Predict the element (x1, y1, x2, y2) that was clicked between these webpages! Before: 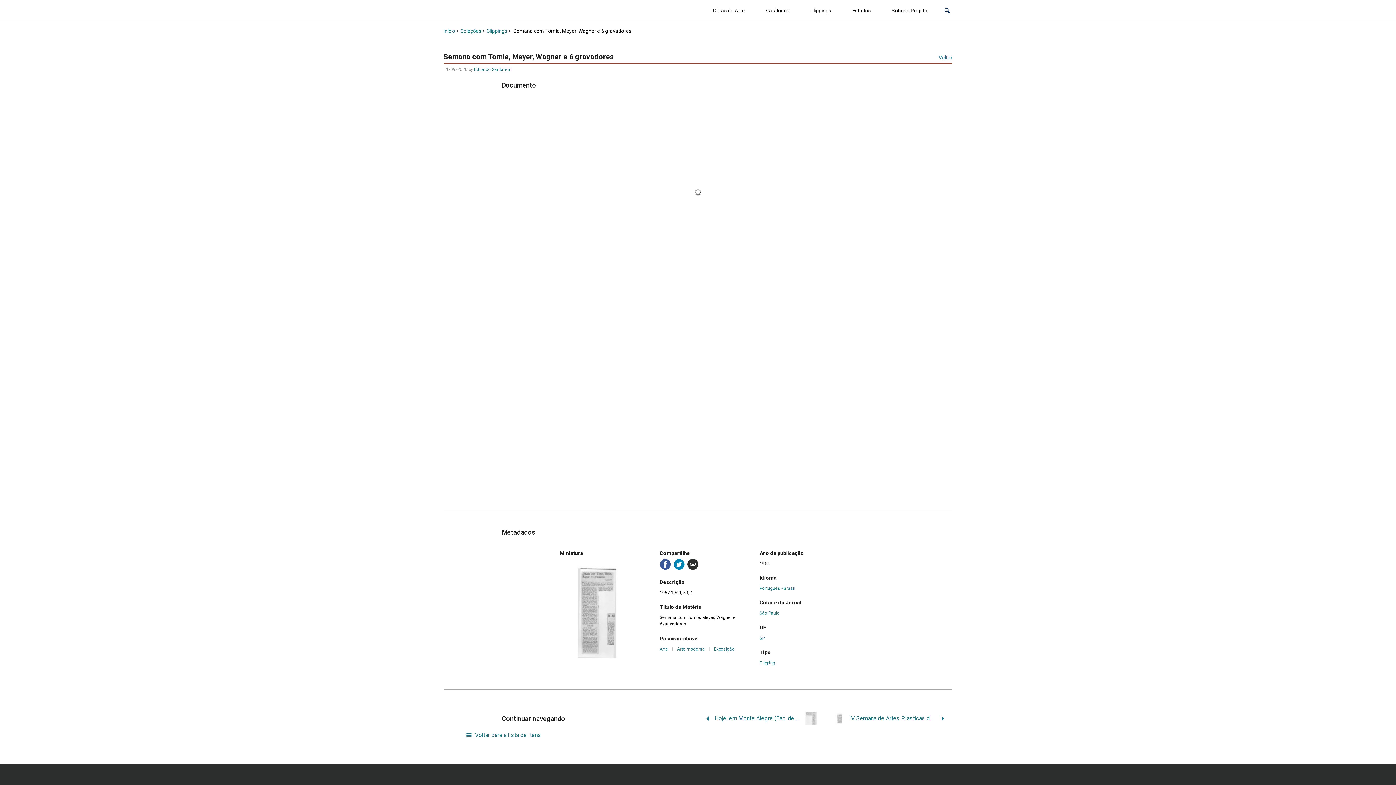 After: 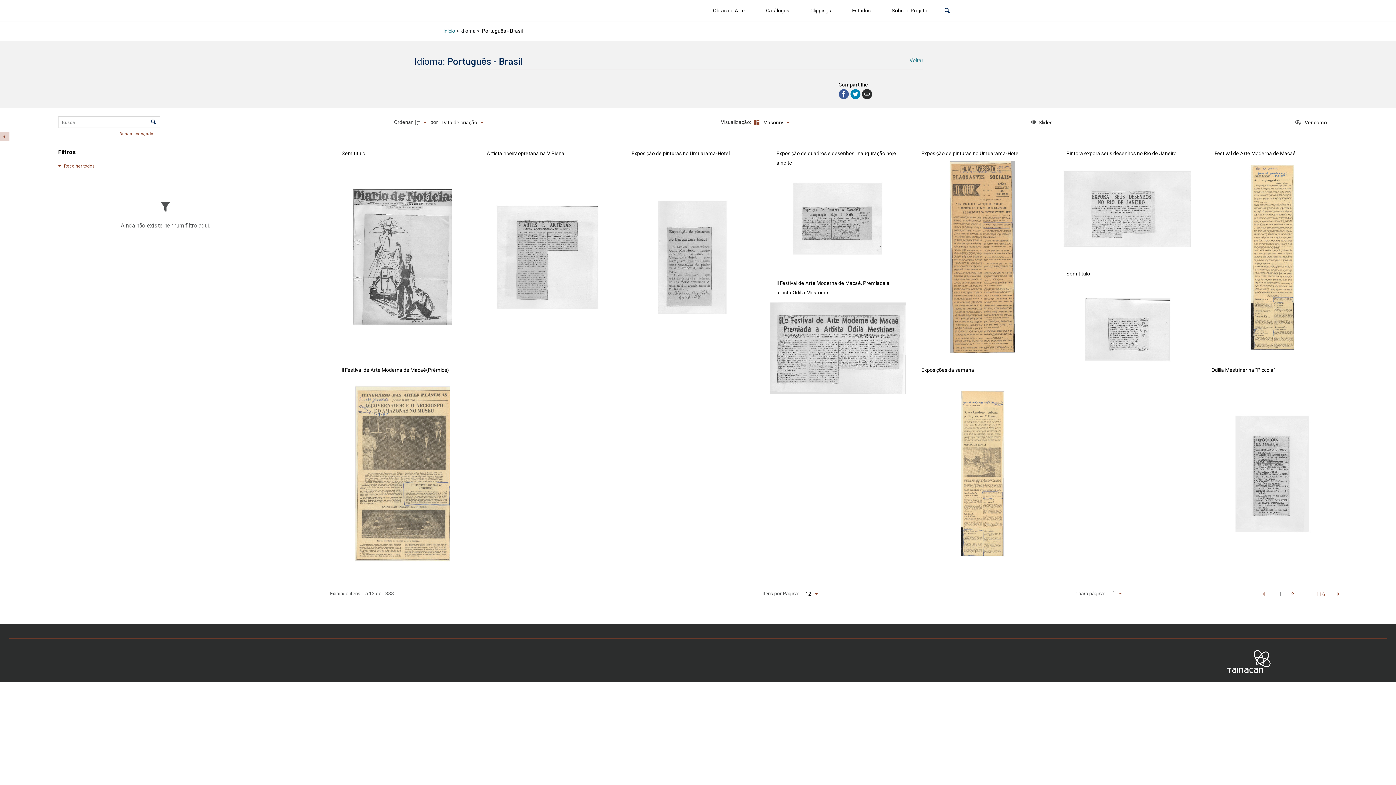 Action: label: Português - Brasil bbox: (759, 586, 795, 591)